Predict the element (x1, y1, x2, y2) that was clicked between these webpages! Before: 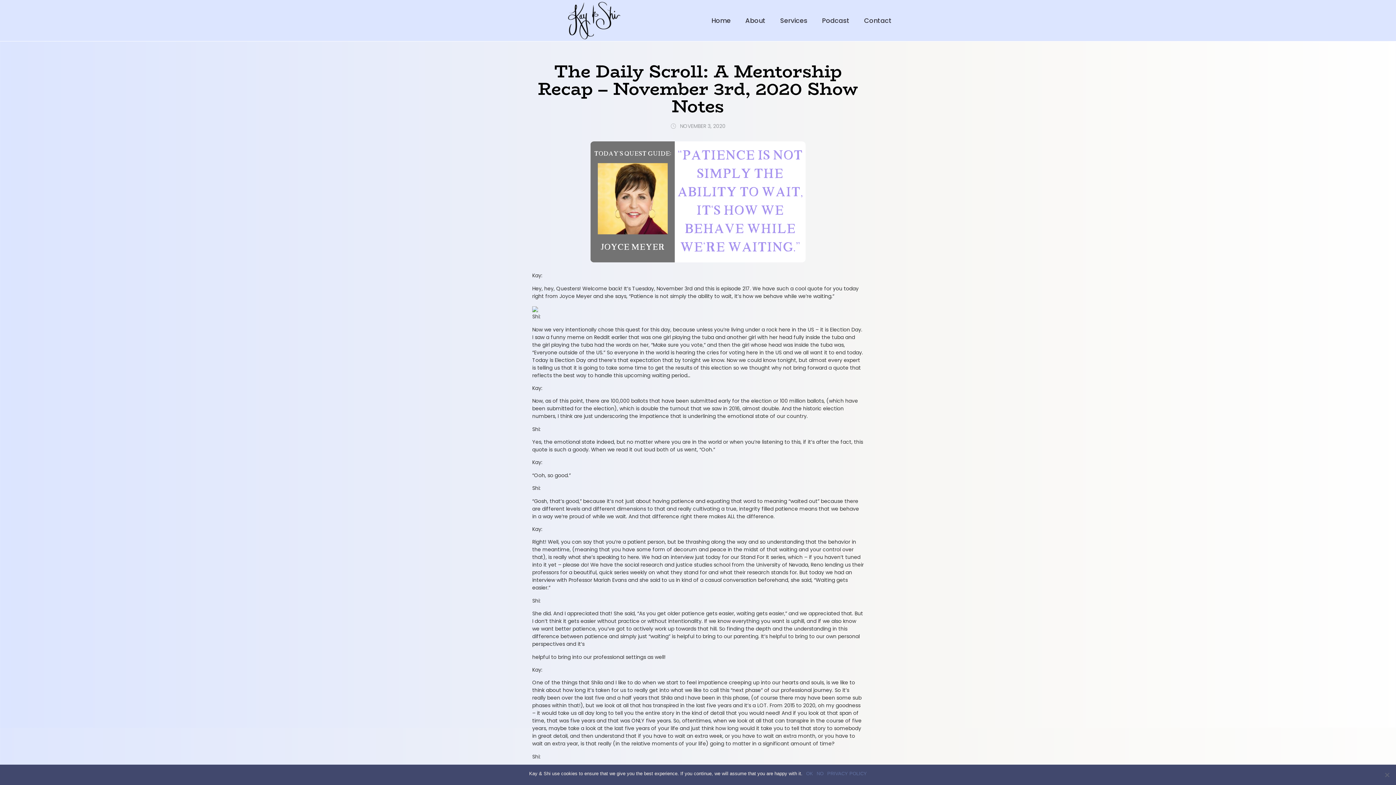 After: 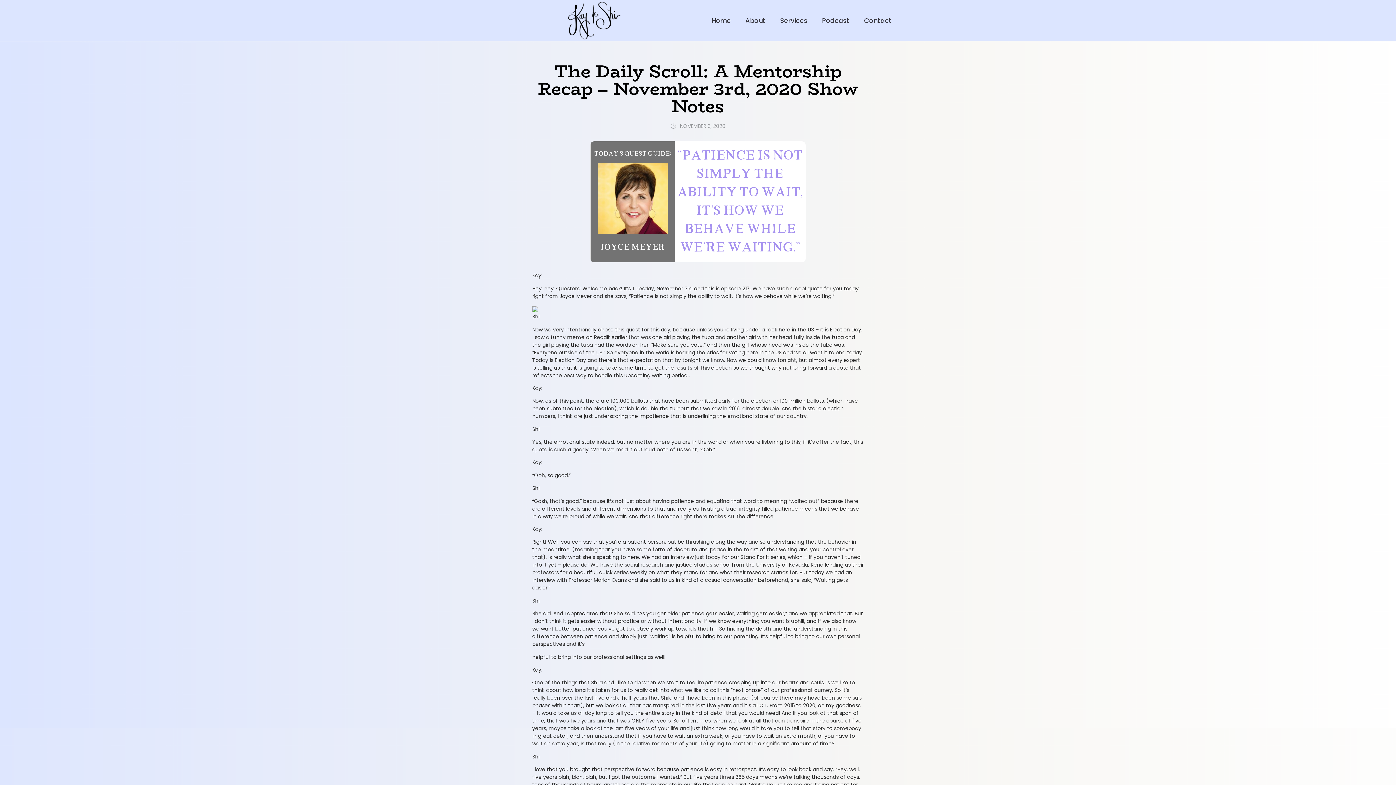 Action: bbox: (816, 770, 823, 777) label: NO